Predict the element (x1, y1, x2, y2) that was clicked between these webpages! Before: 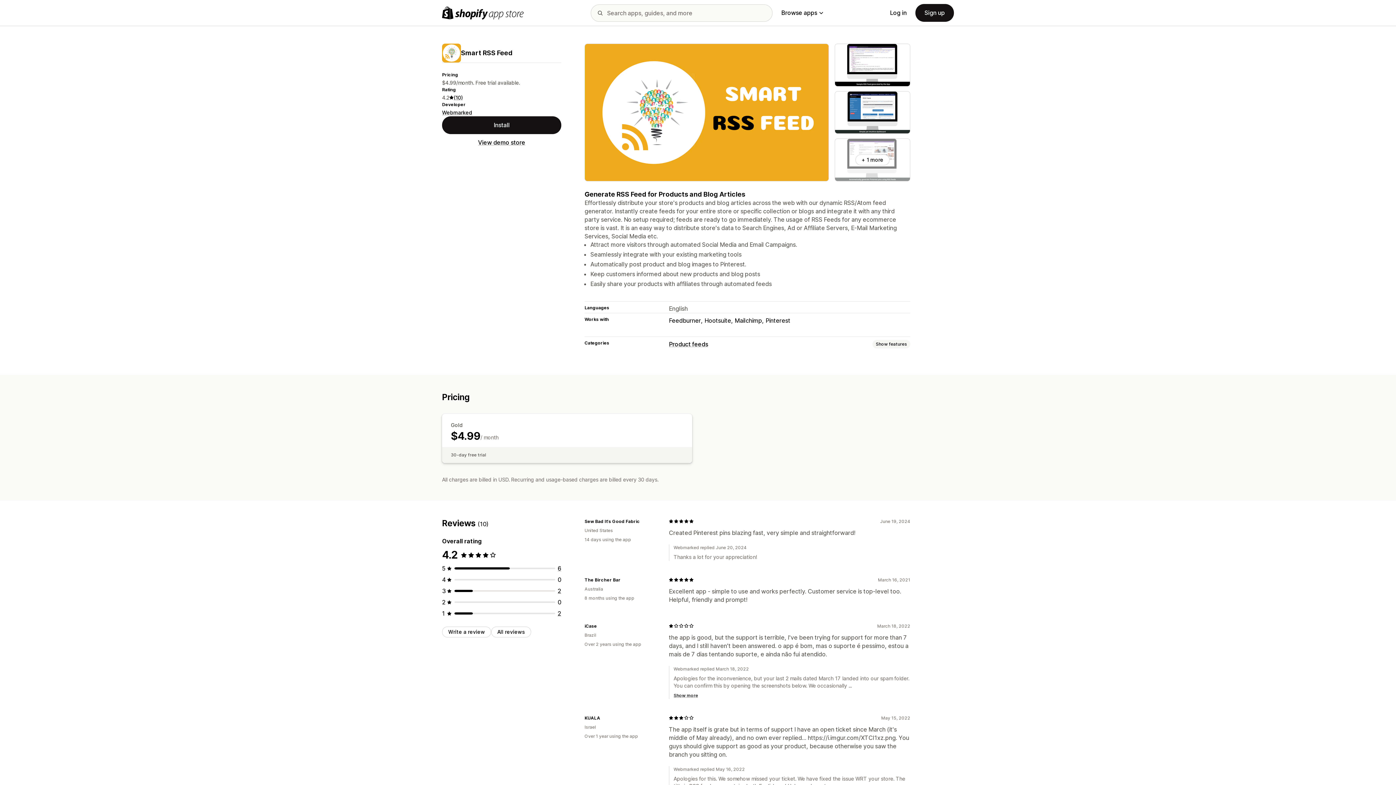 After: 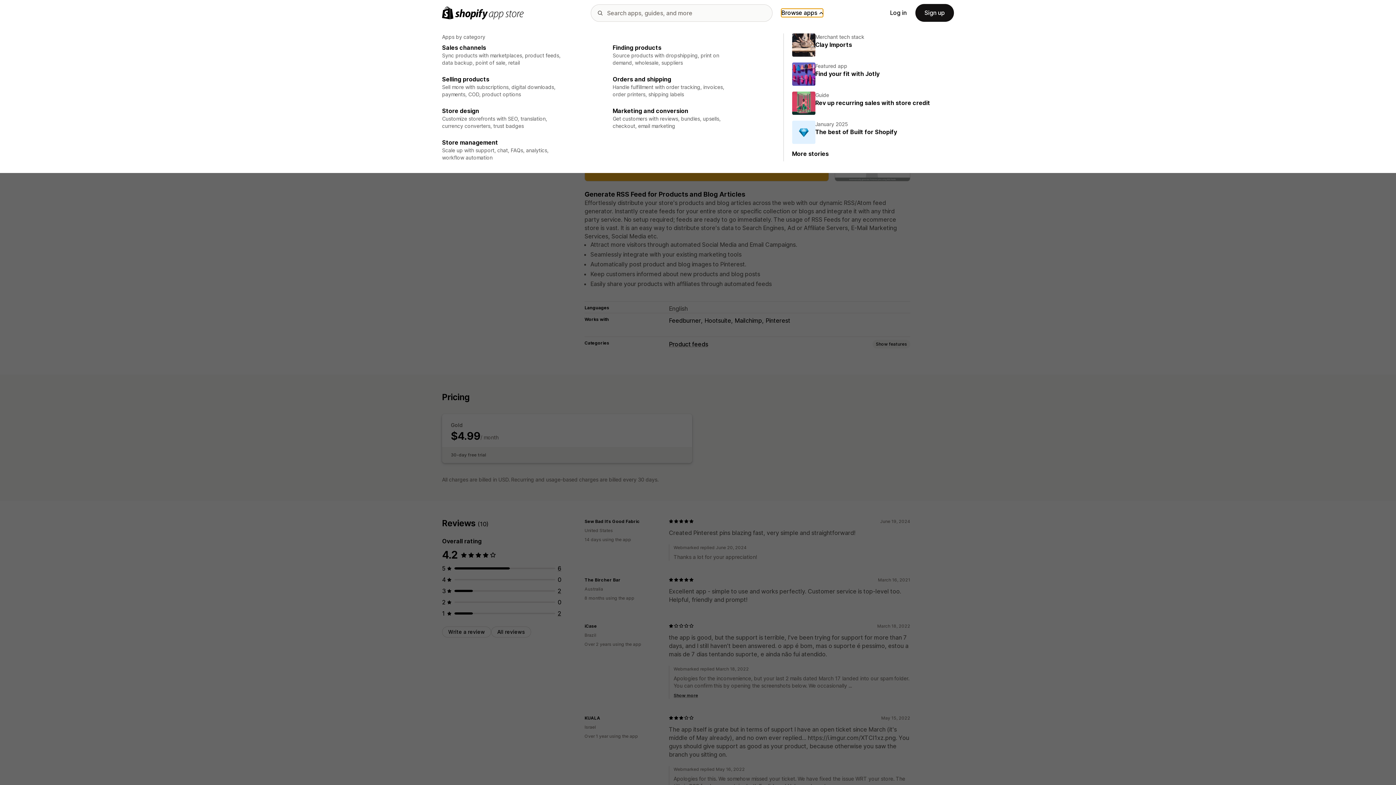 Action: label: Browse apps bbox: (781, 8, 823, 17)